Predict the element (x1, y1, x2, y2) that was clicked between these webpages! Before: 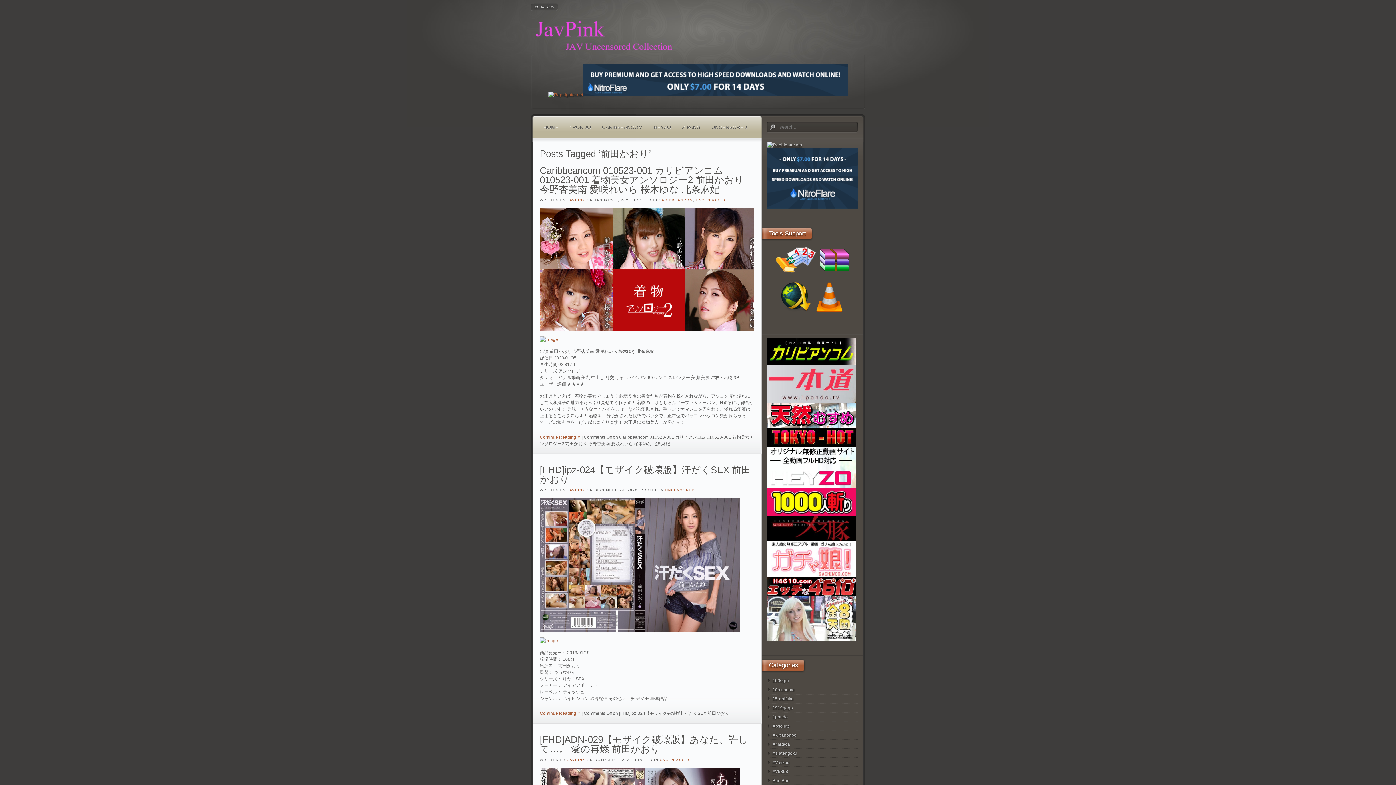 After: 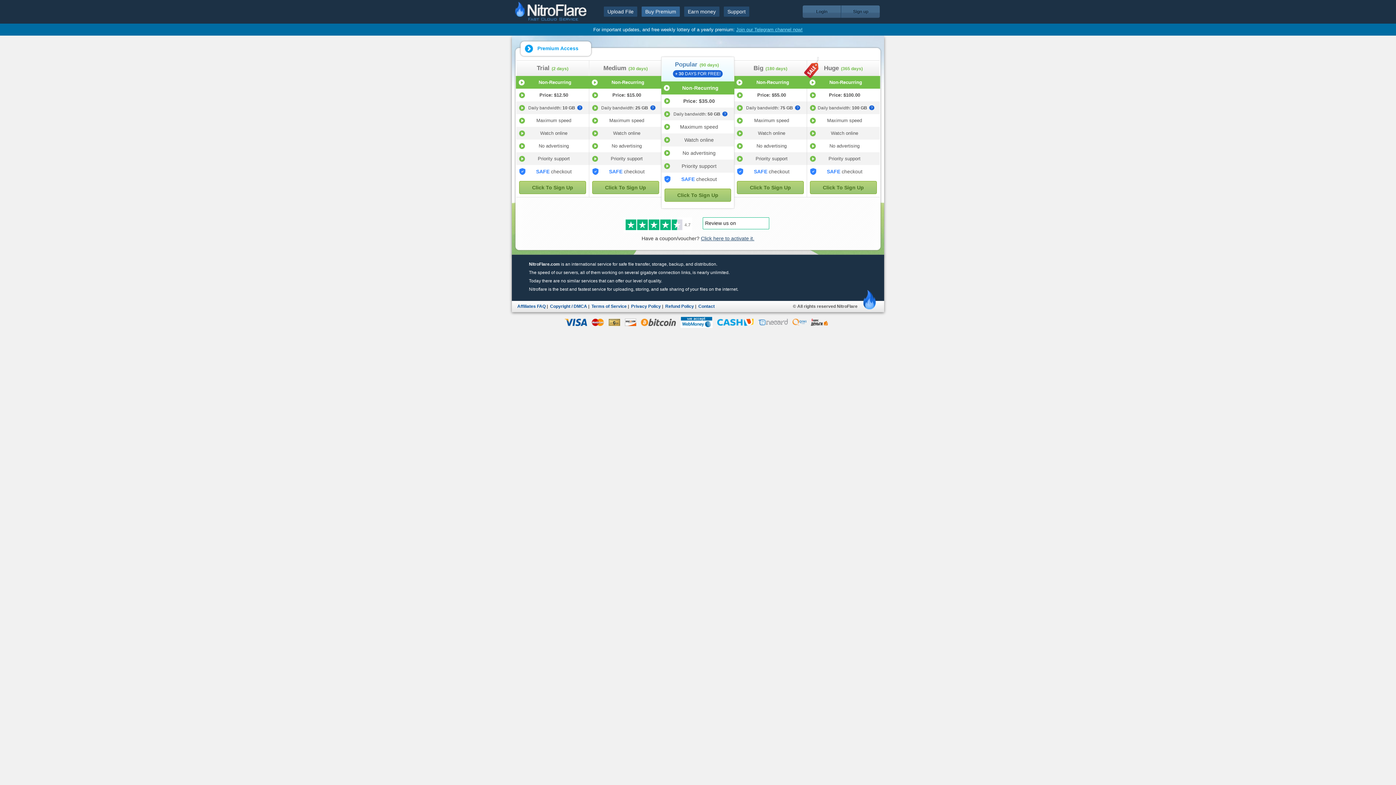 Action: bbox: (583, 92, 848, 97)